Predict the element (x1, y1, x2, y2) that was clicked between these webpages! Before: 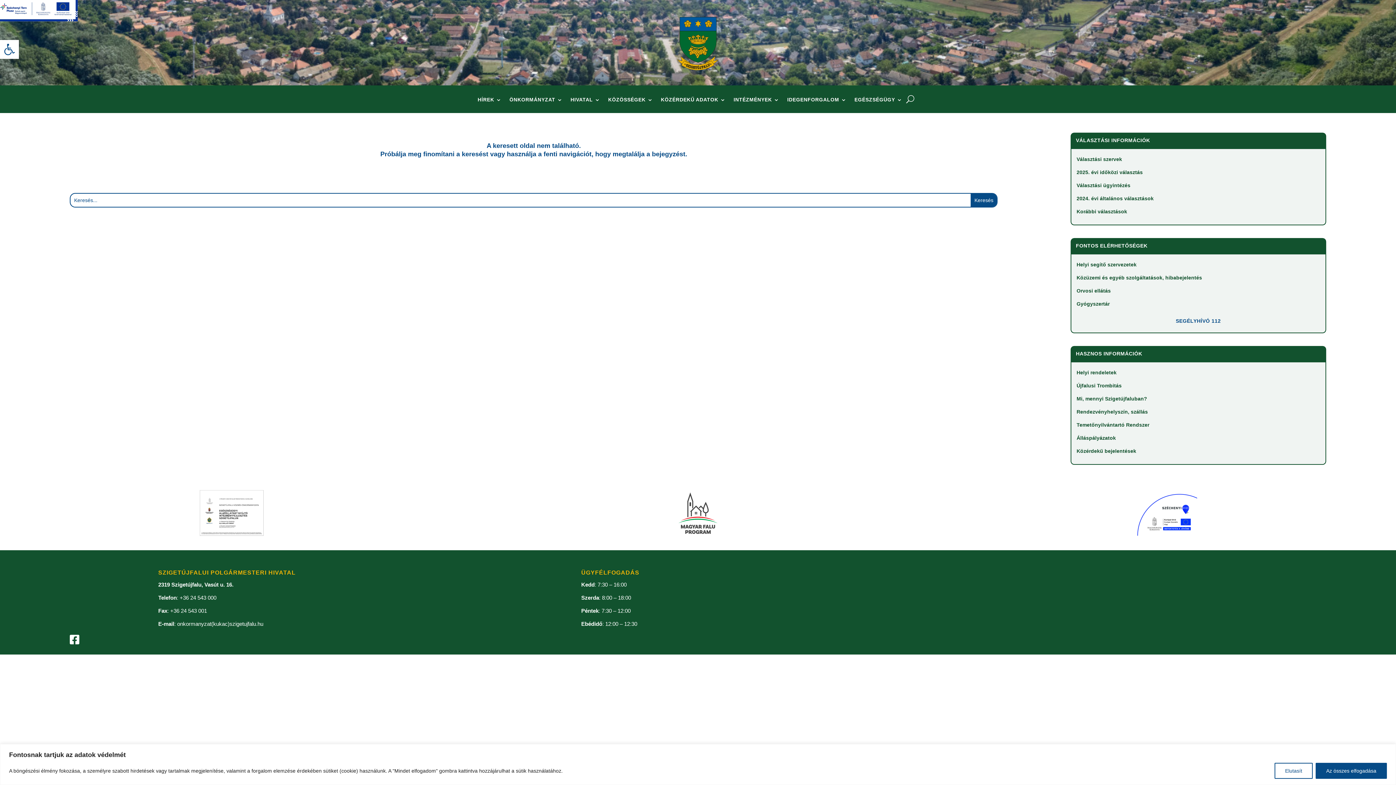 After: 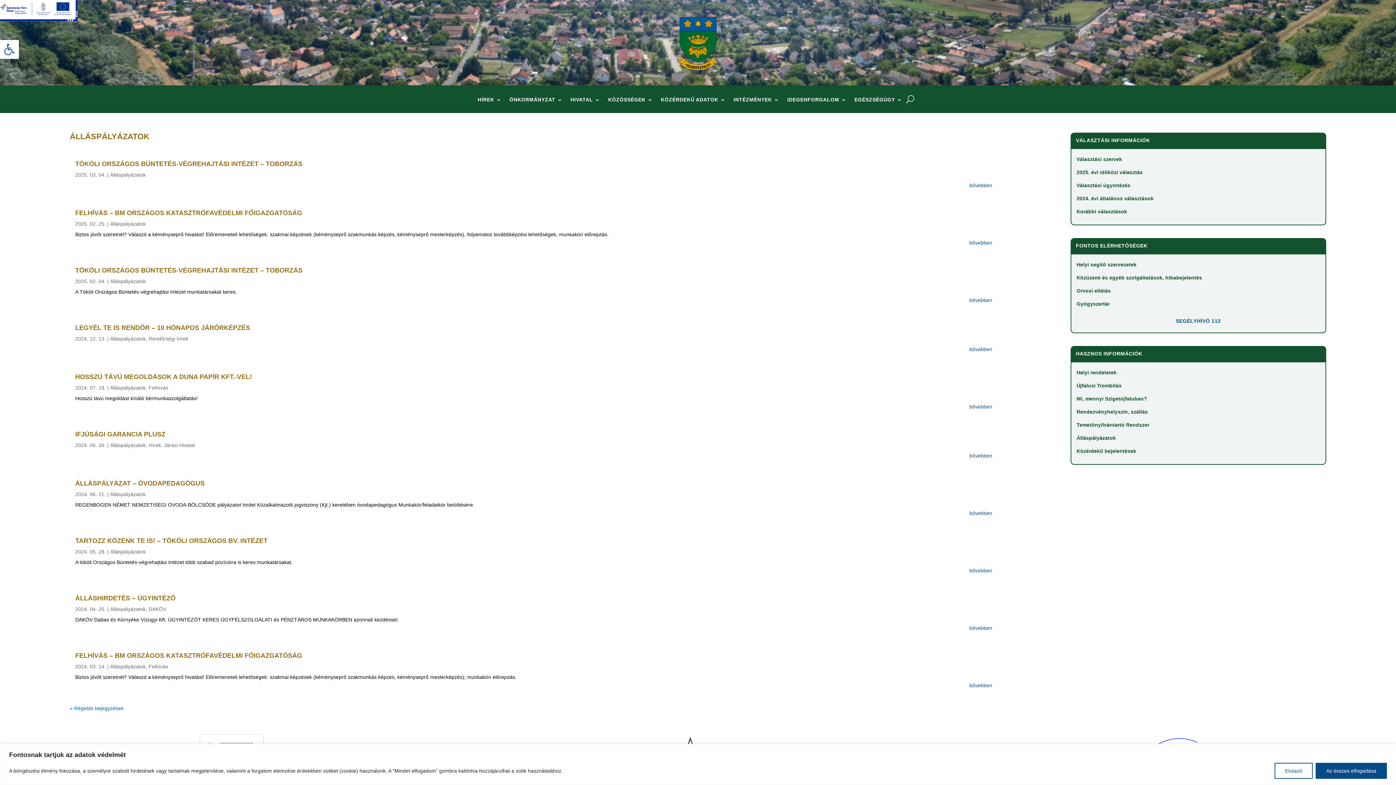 Action: label: Álláspályázatok bbox: (1076, 435, 1116, 441)